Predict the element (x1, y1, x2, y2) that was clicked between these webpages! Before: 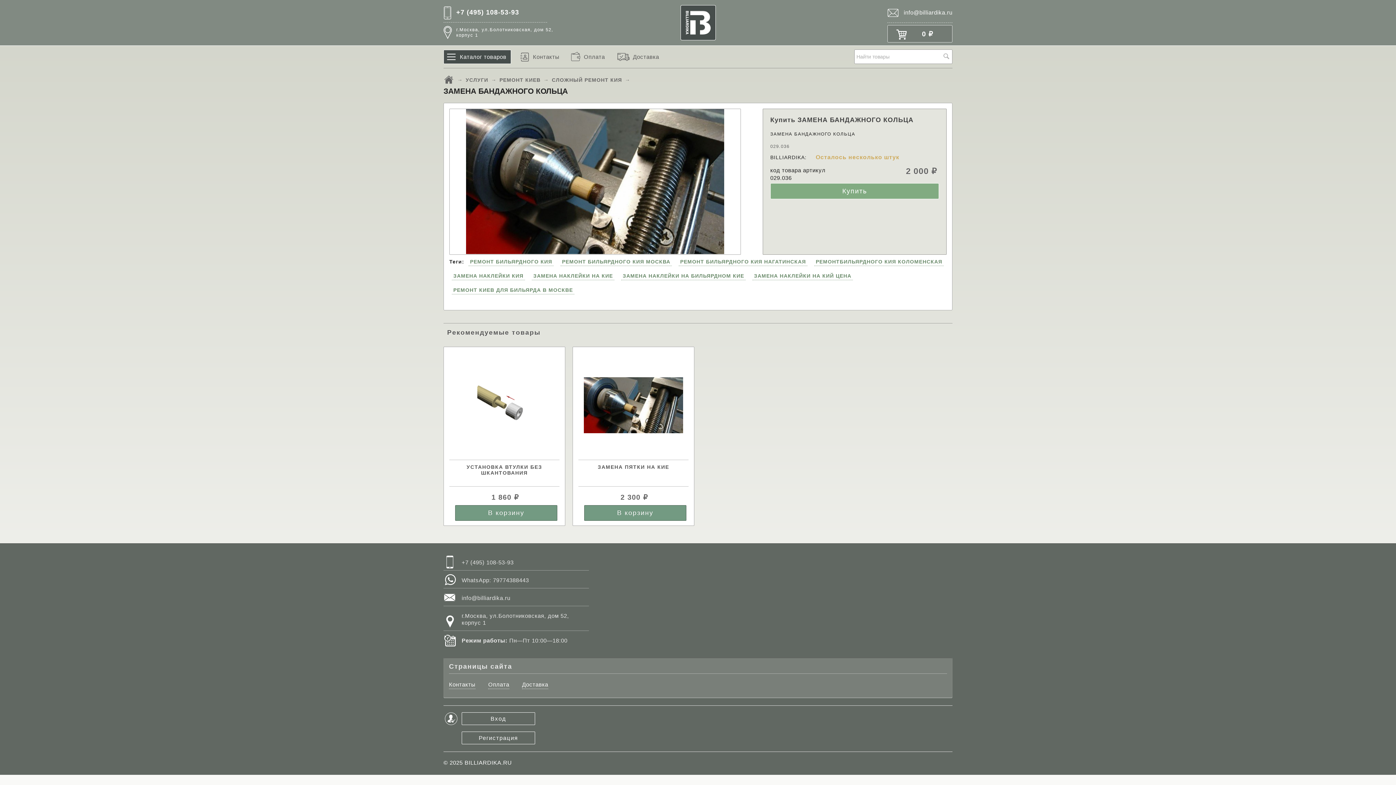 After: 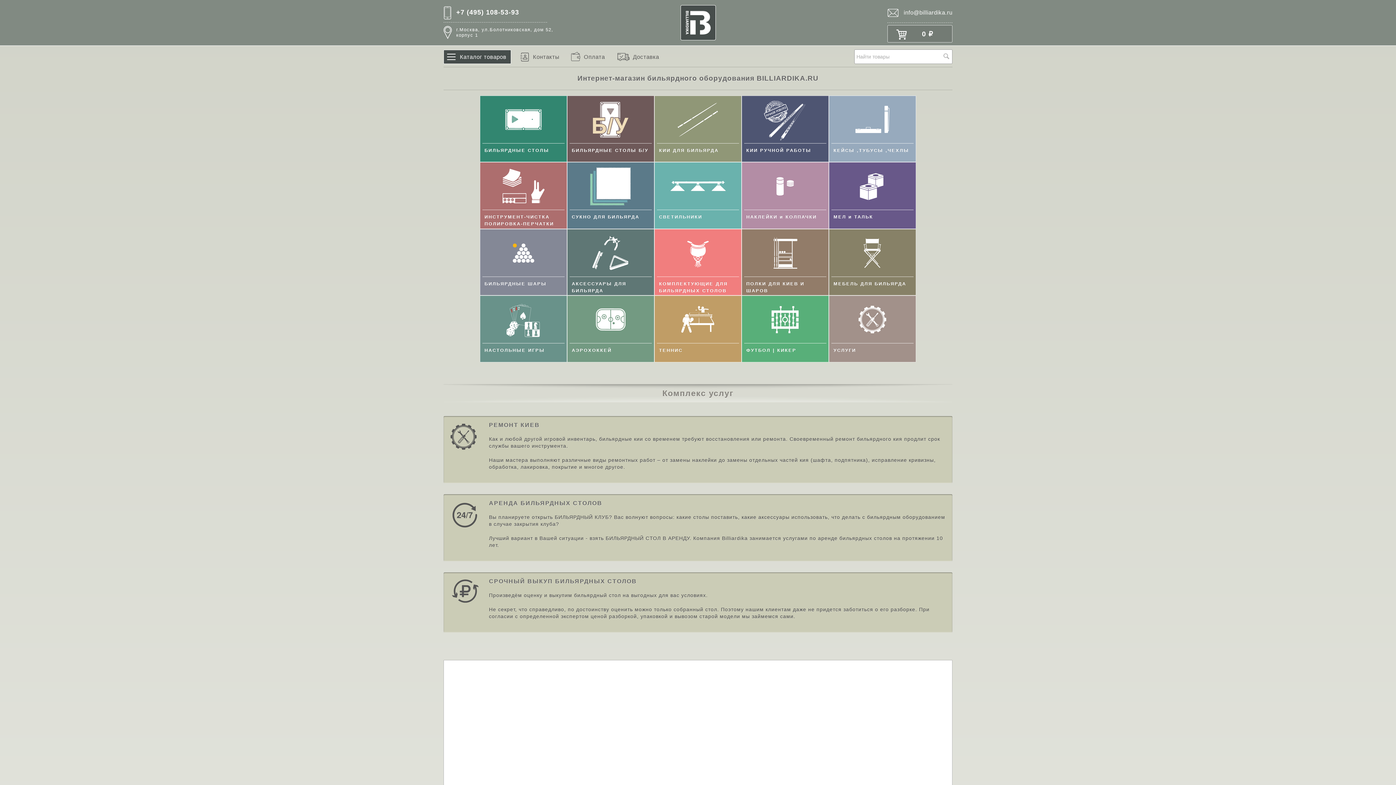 Action: label: BILLIARDIKA.RU bbox: (464, 759, 512, 766)